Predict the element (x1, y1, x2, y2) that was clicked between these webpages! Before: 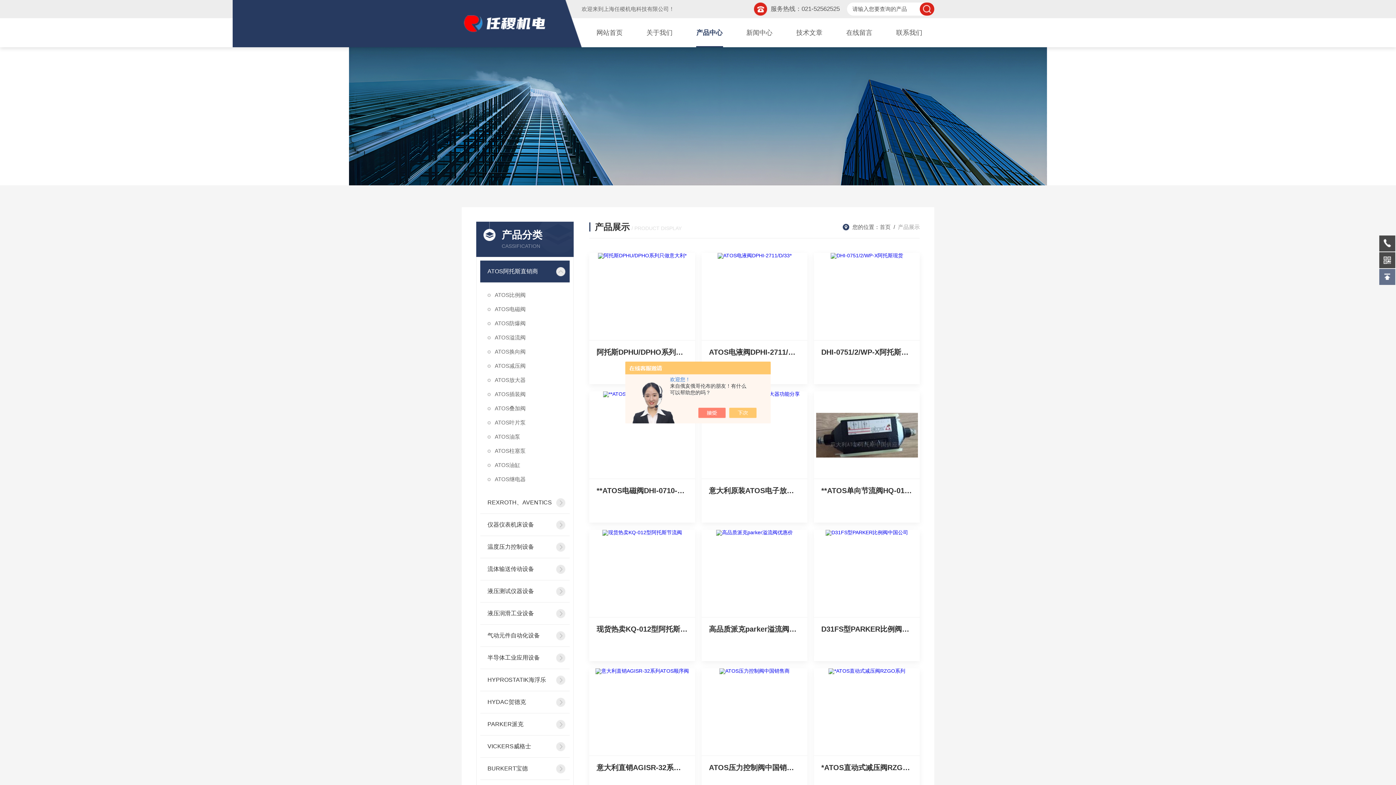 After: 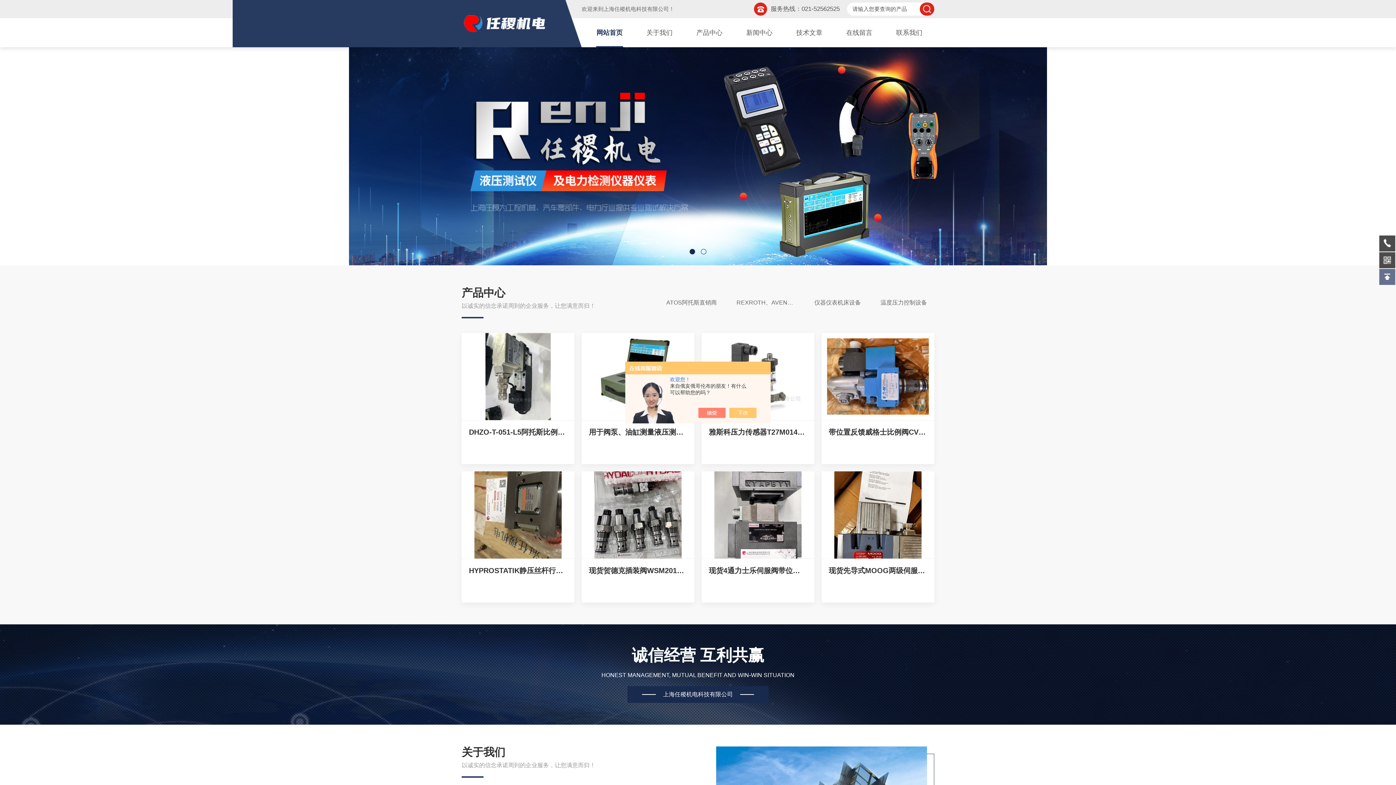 Action: bbox: (588, 18, 631, 47) label: 网站首页